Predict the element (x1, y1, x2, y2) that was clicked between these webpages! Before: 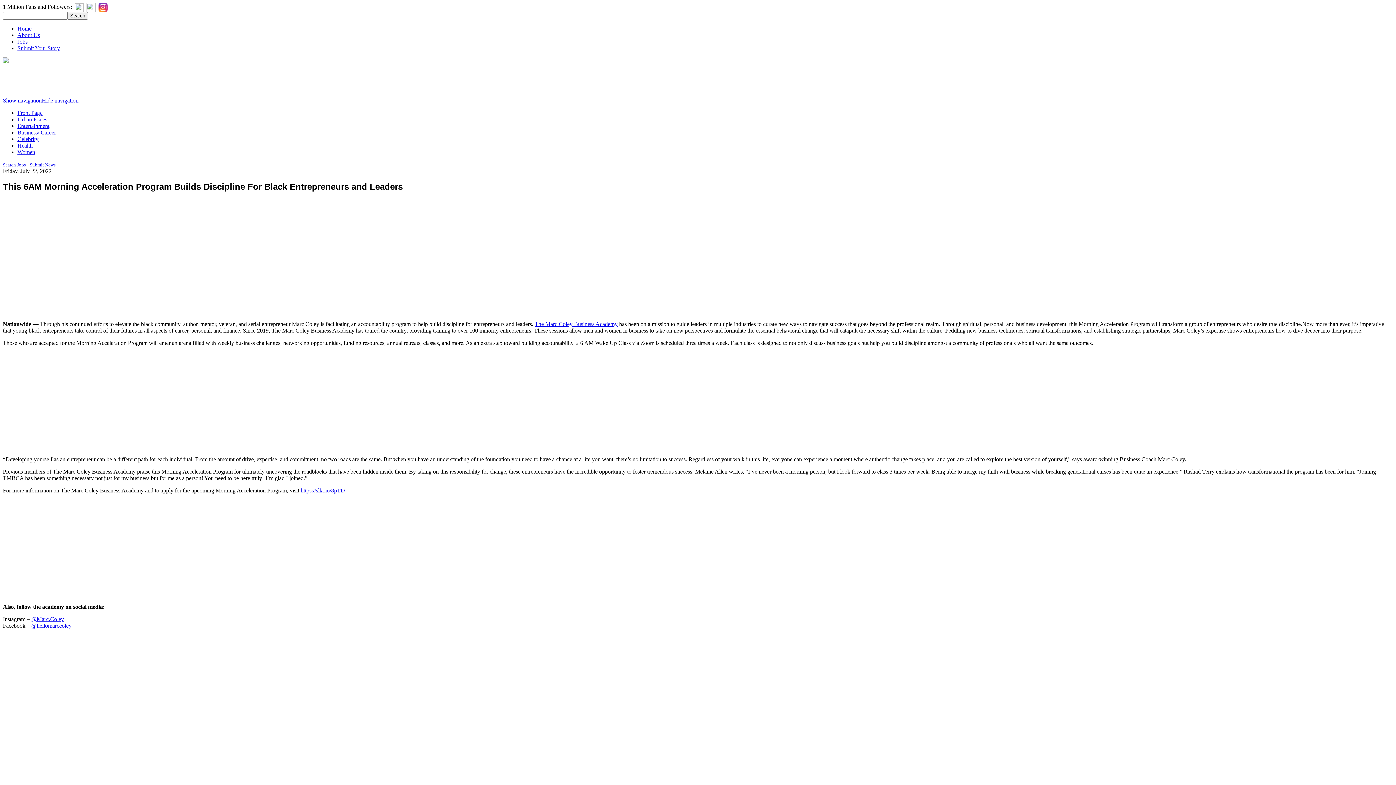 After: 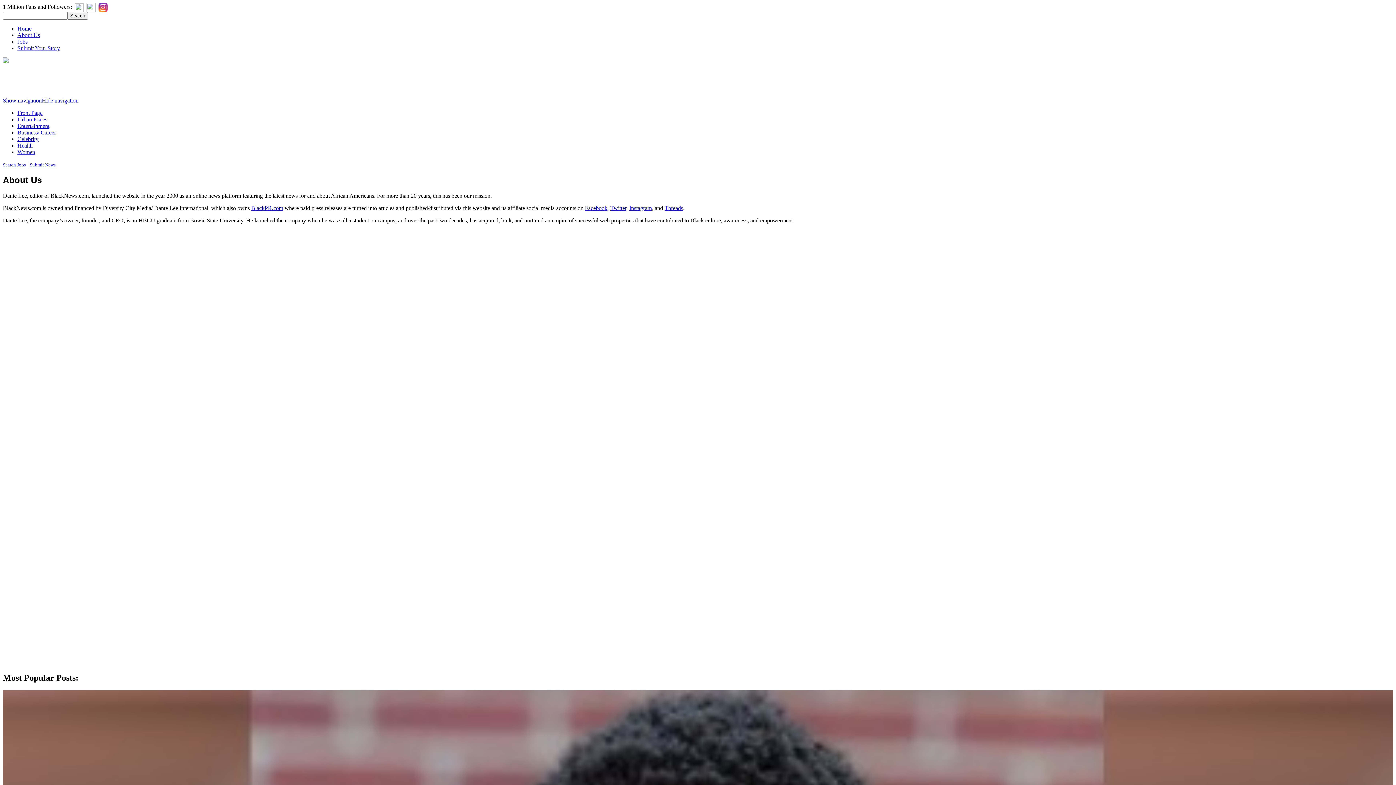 Action: label: About Us bbox: (17, 32, 40, 38)